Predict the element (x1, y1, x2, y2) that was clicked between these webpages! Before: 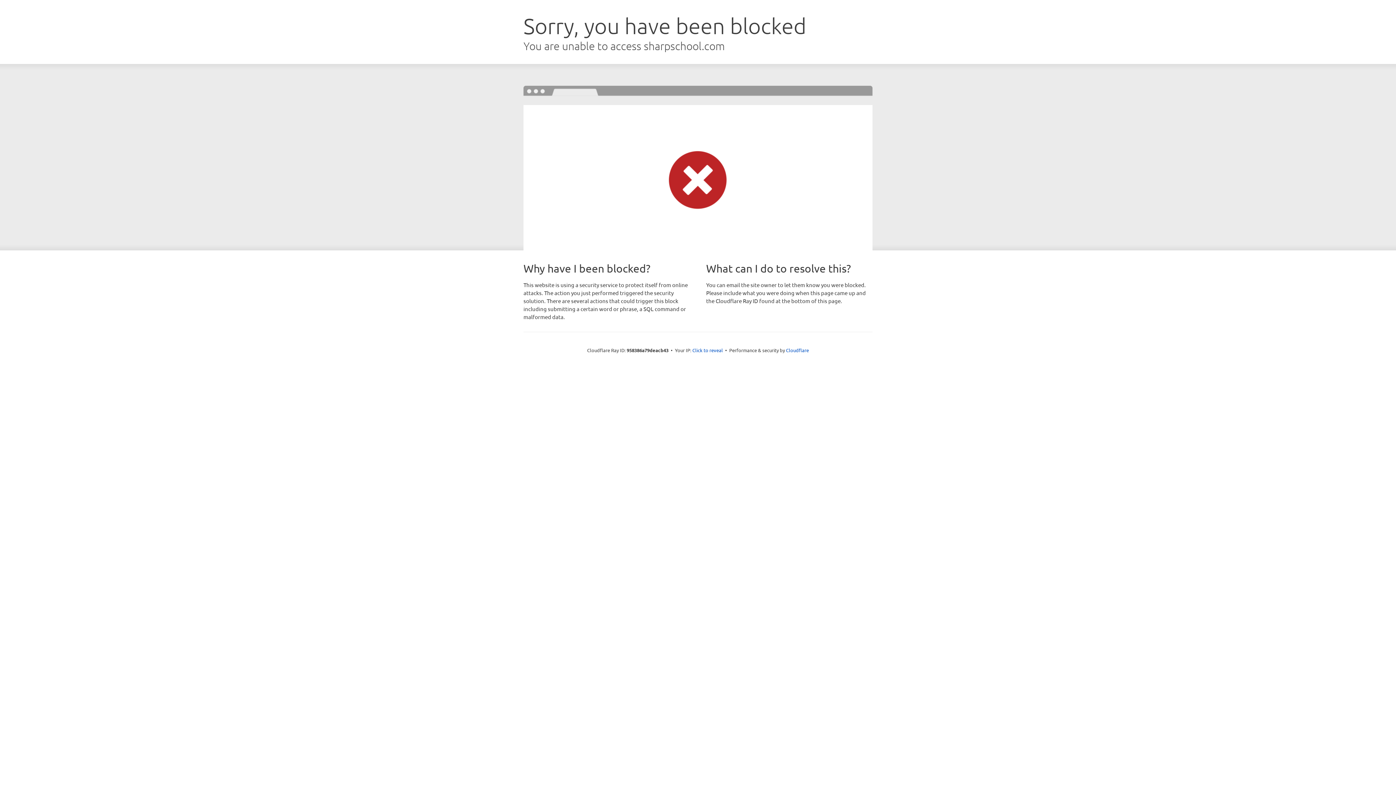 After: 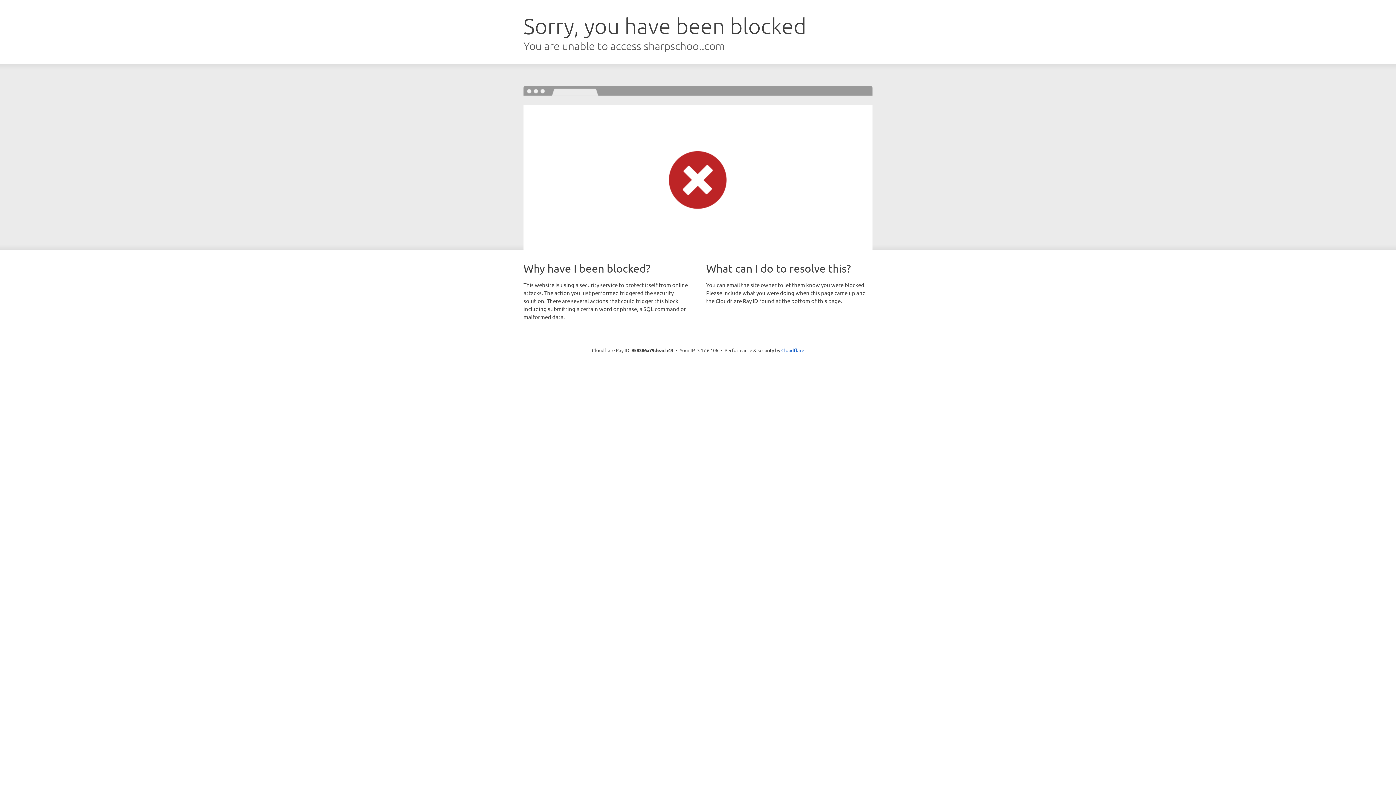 Action: bbox: (692, 346, 723, 353) label: Click to reveal